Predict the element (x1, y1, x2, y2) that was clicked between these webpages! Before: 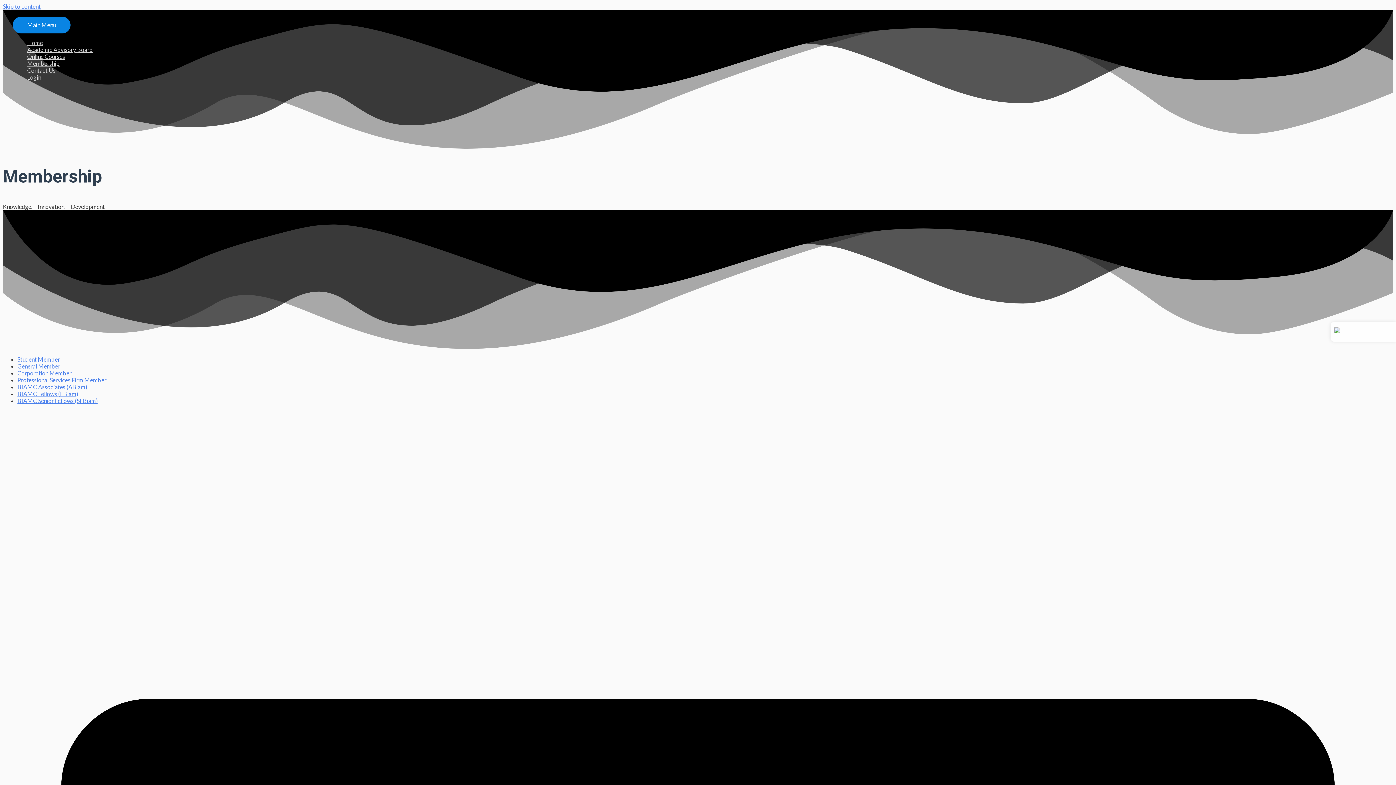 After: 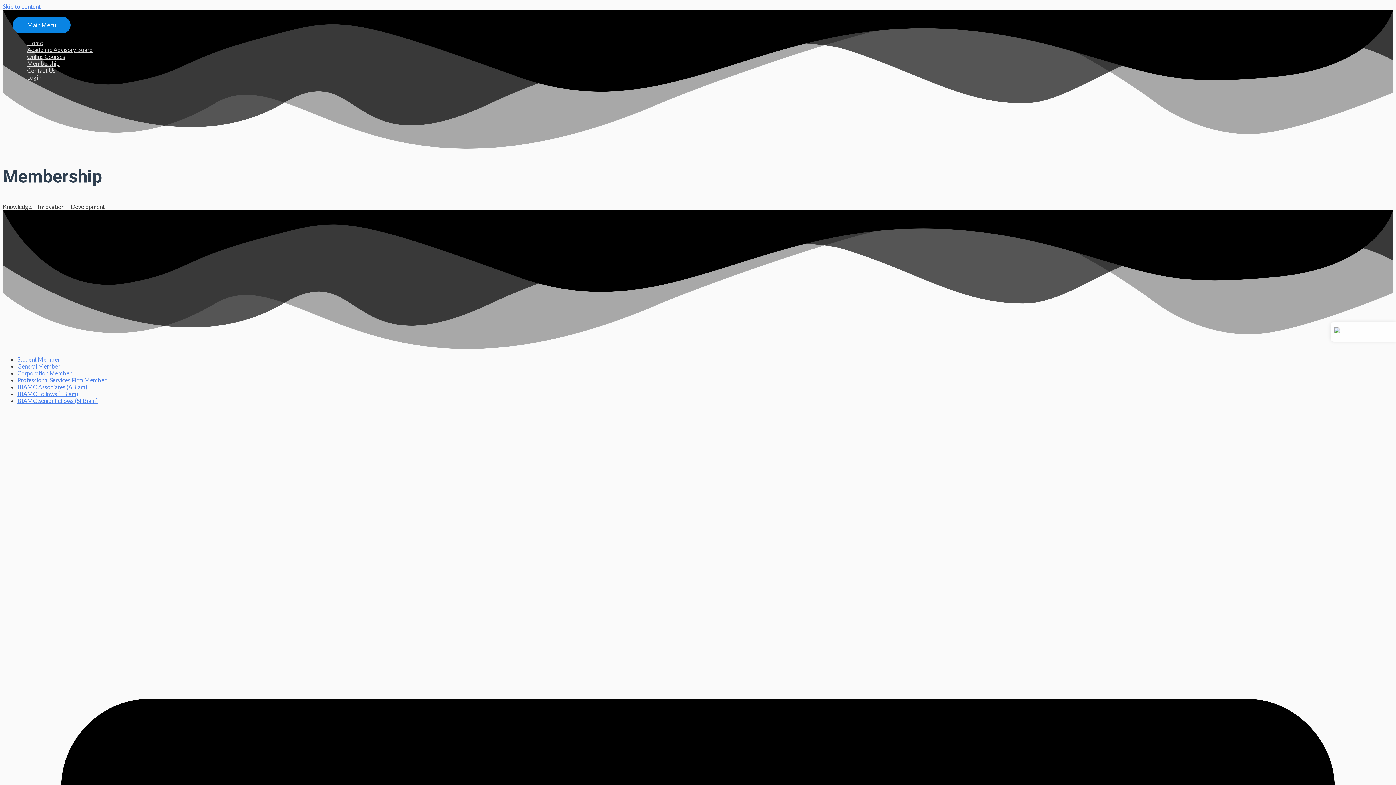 Action: label: BIAMC Fellows (FBiam) bbox: (17, 390, 78, 397)